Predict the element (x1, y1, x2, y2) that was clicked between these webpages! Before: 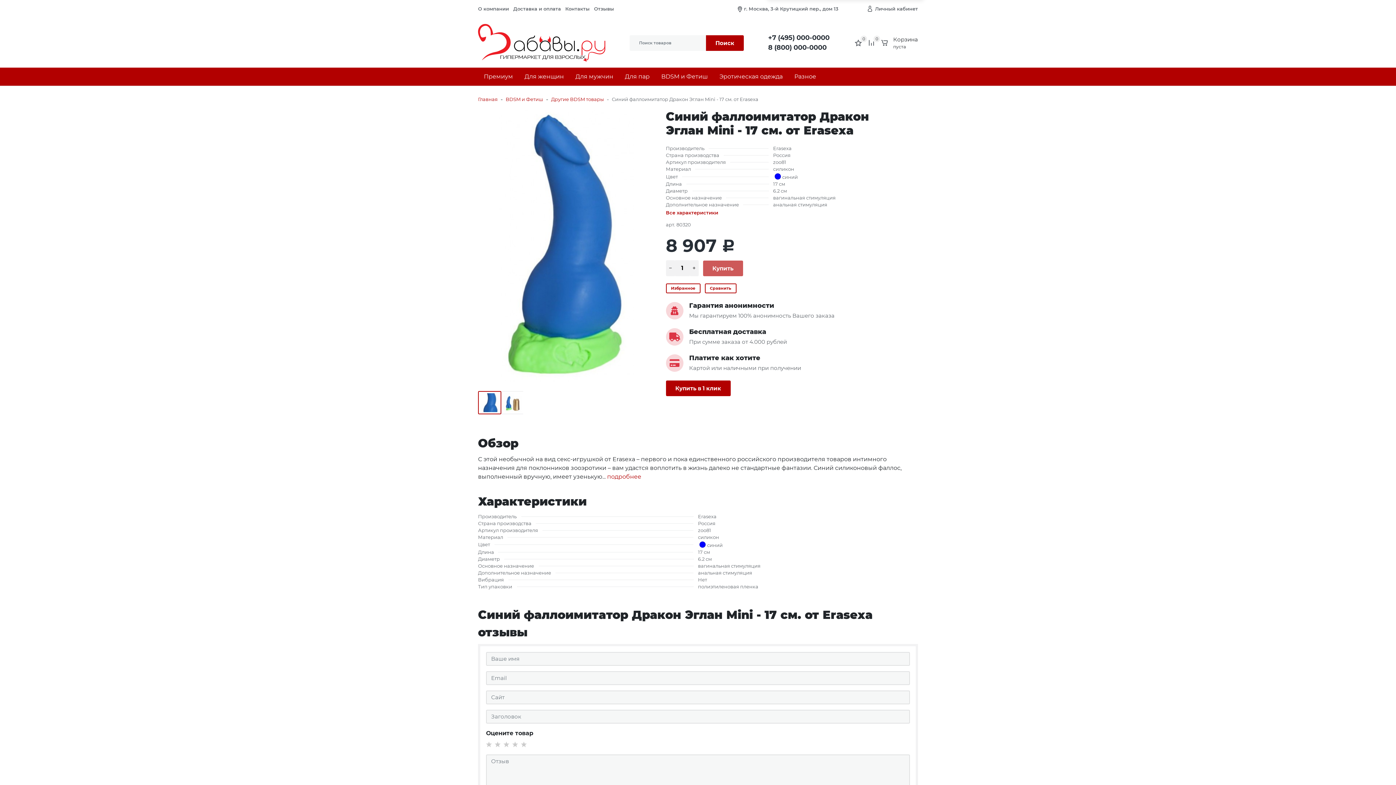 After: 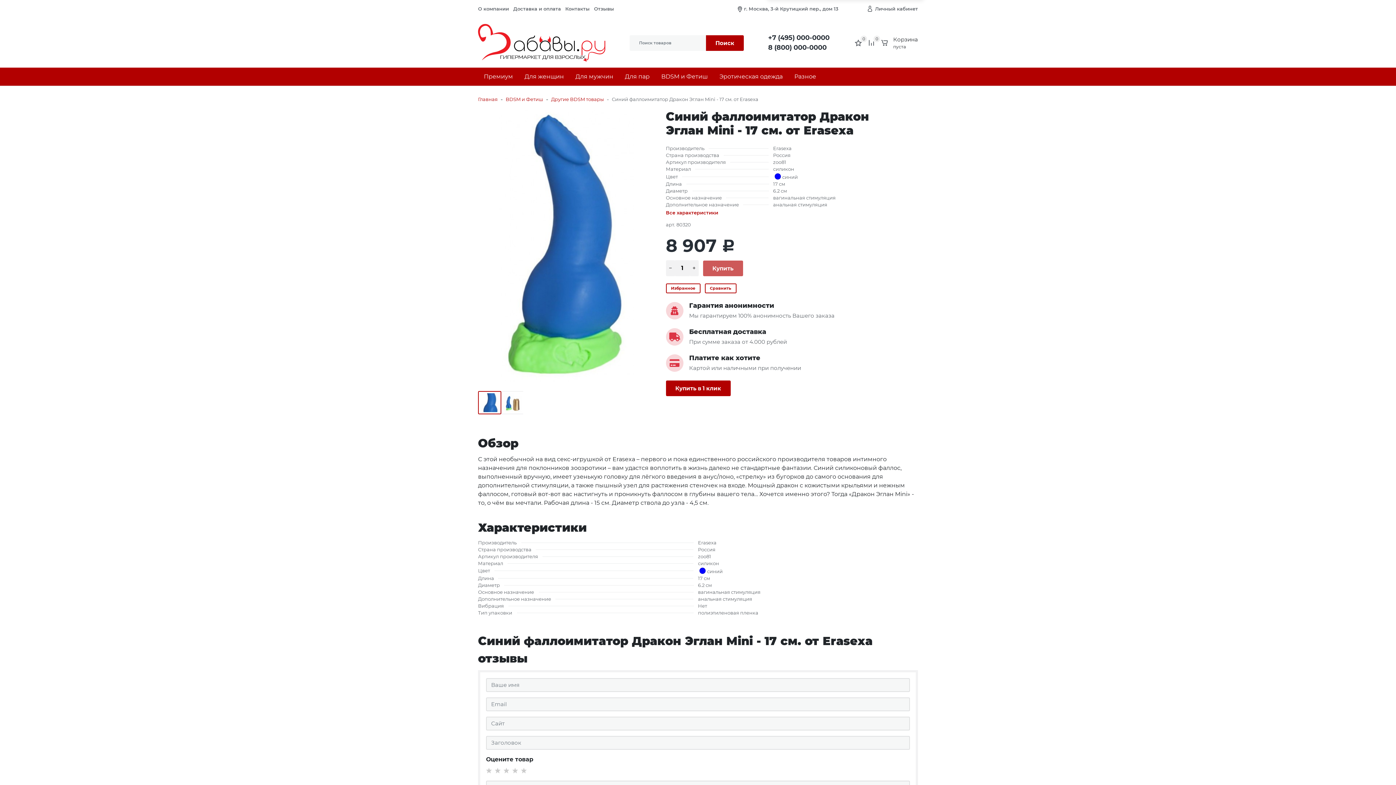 Action: bbox: (605, 473, 641, 480) label: подробнее